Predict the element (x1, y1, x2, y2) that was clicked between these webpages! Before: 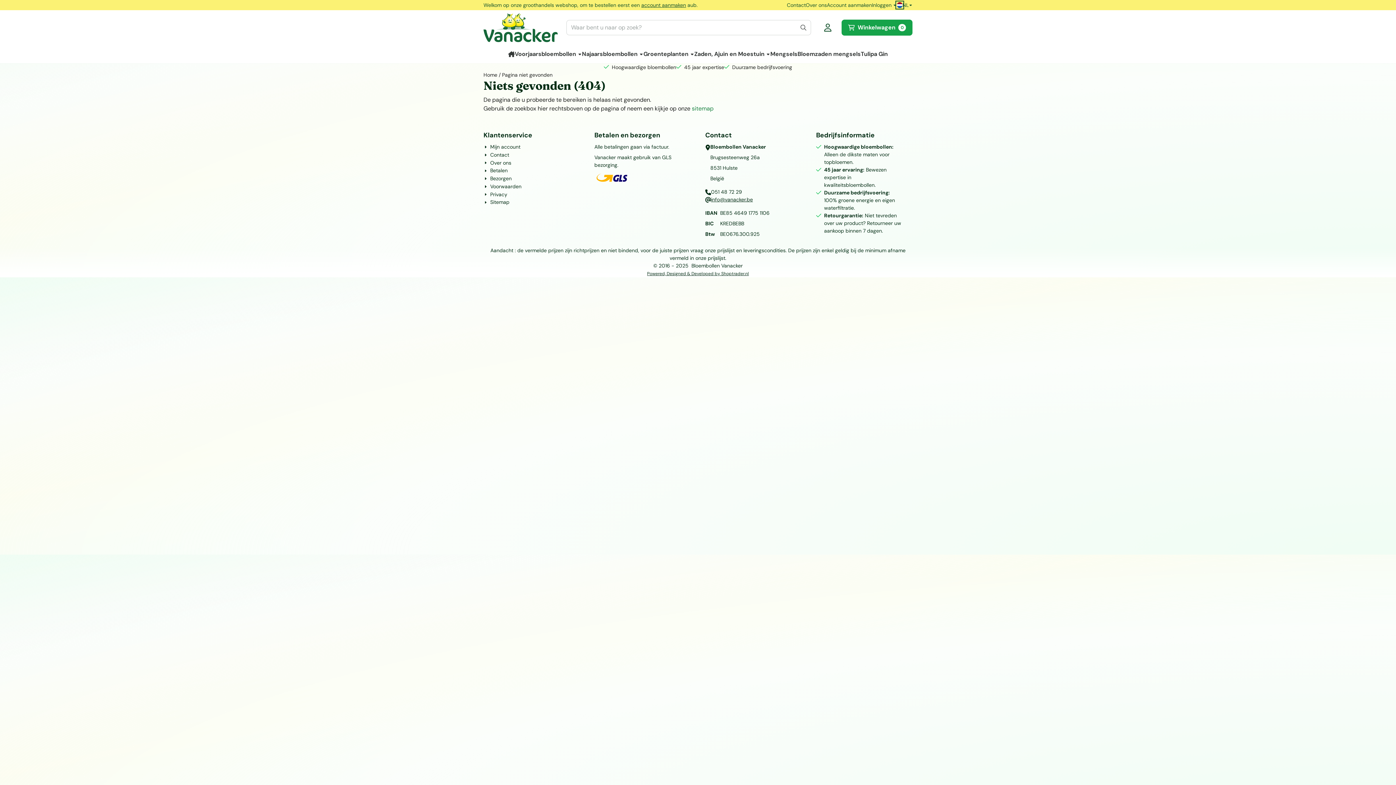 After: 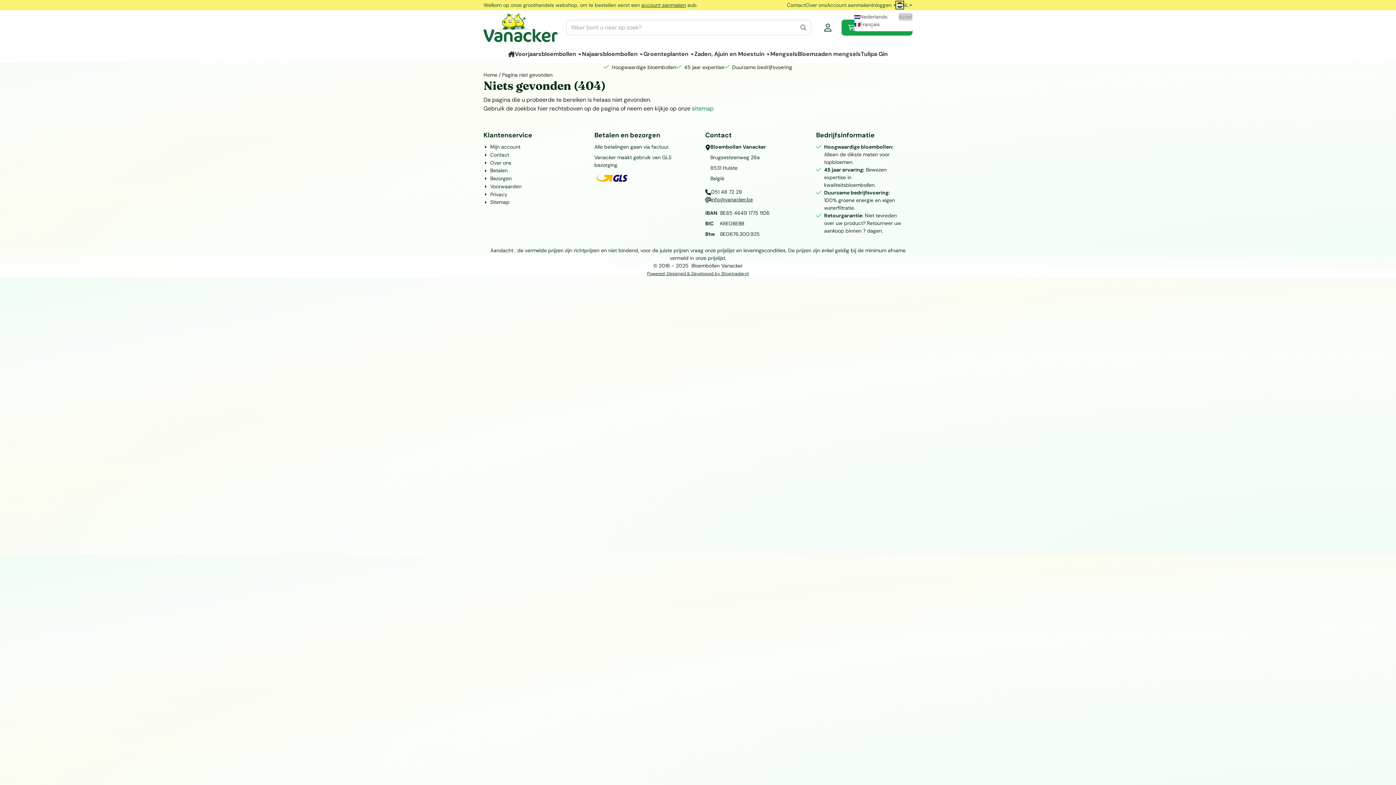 Action: label: NL bbox: (896, 0, 912, 10)